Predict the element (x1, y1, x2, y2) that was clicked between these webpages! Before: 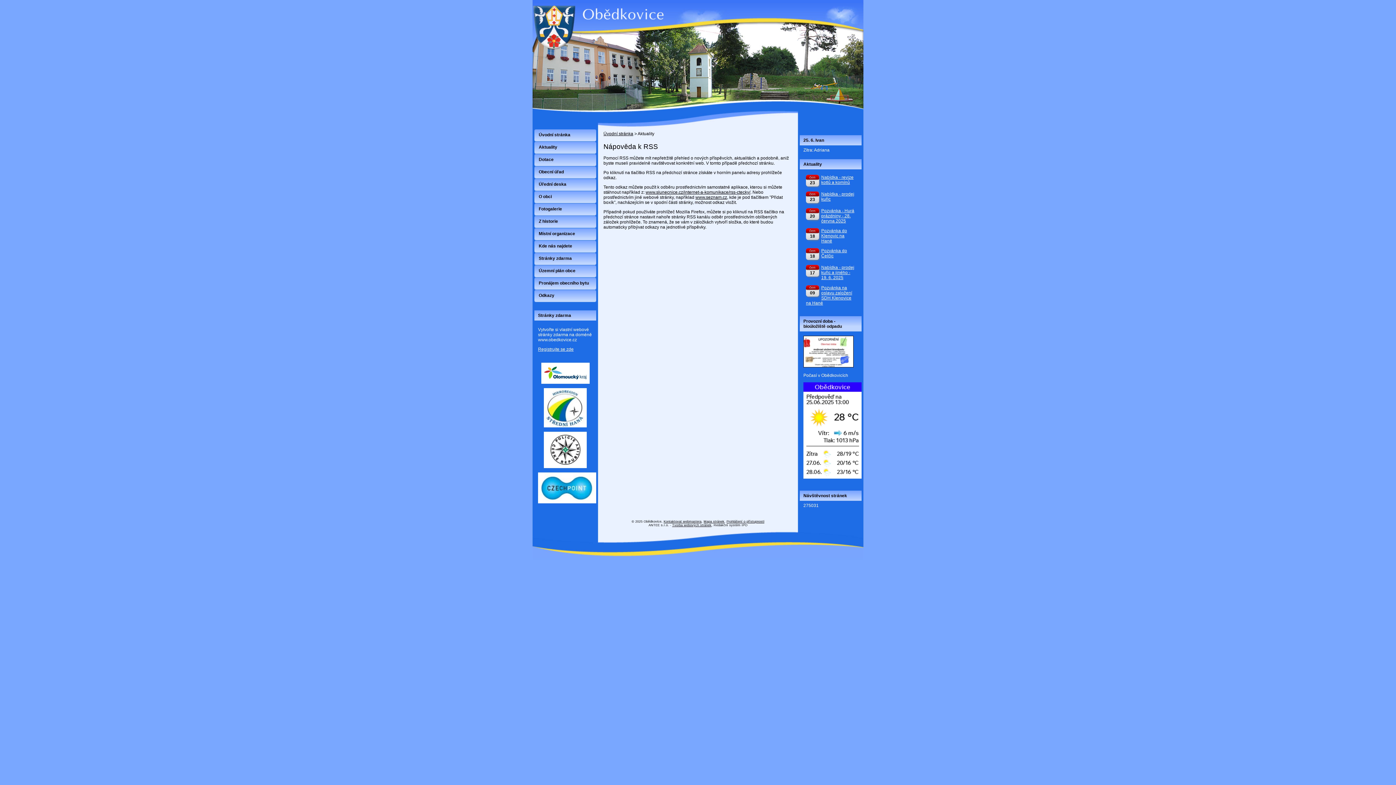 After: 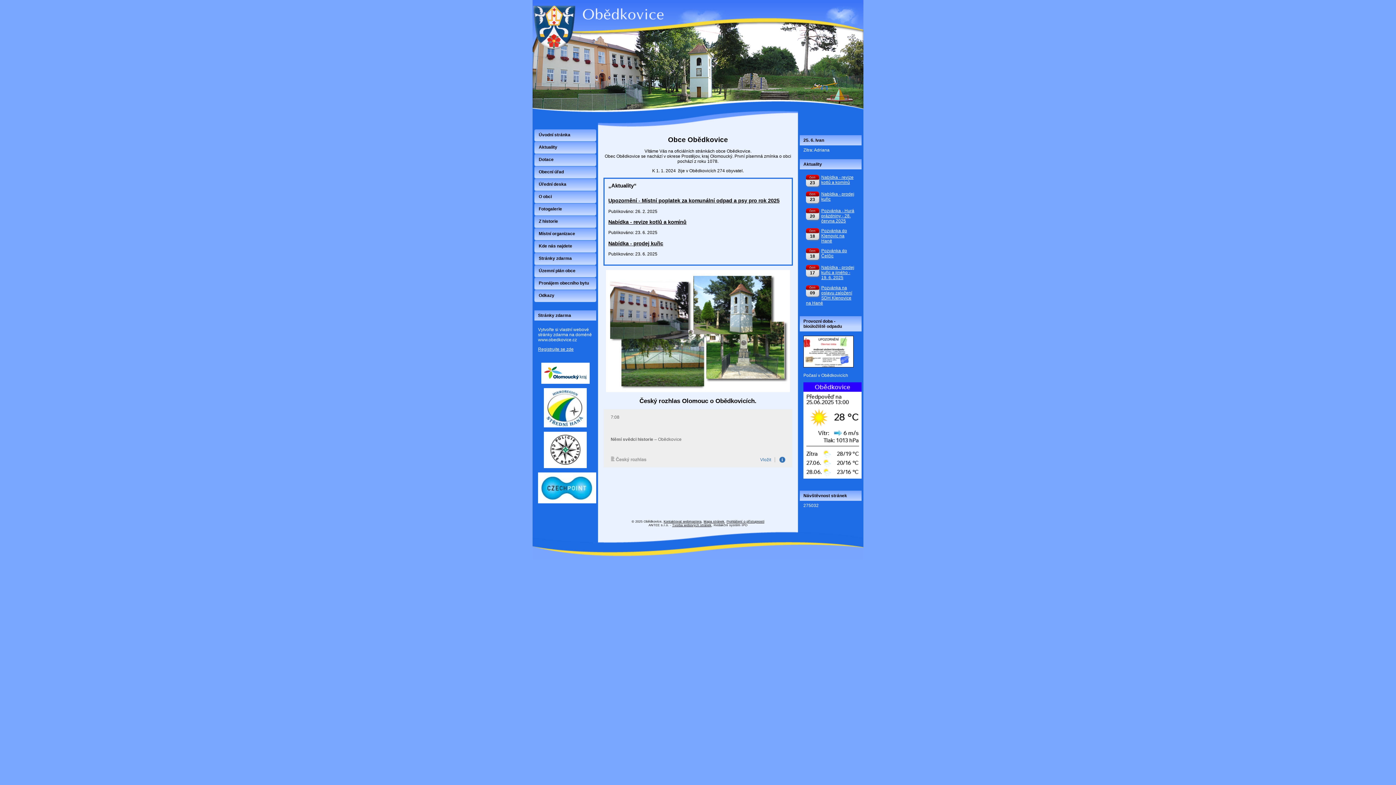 Action: bbox: (603, 131, 633, 136) label: Úvodní stránka